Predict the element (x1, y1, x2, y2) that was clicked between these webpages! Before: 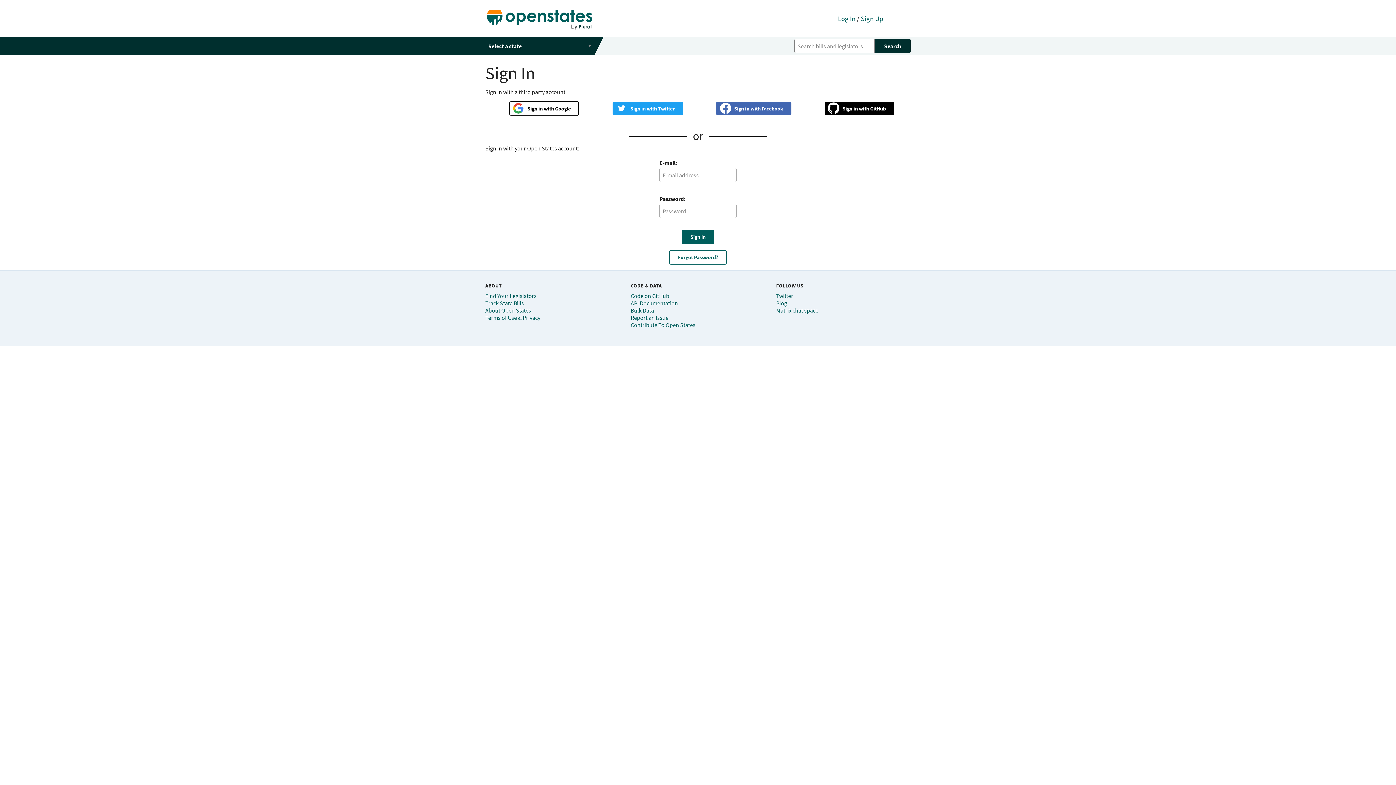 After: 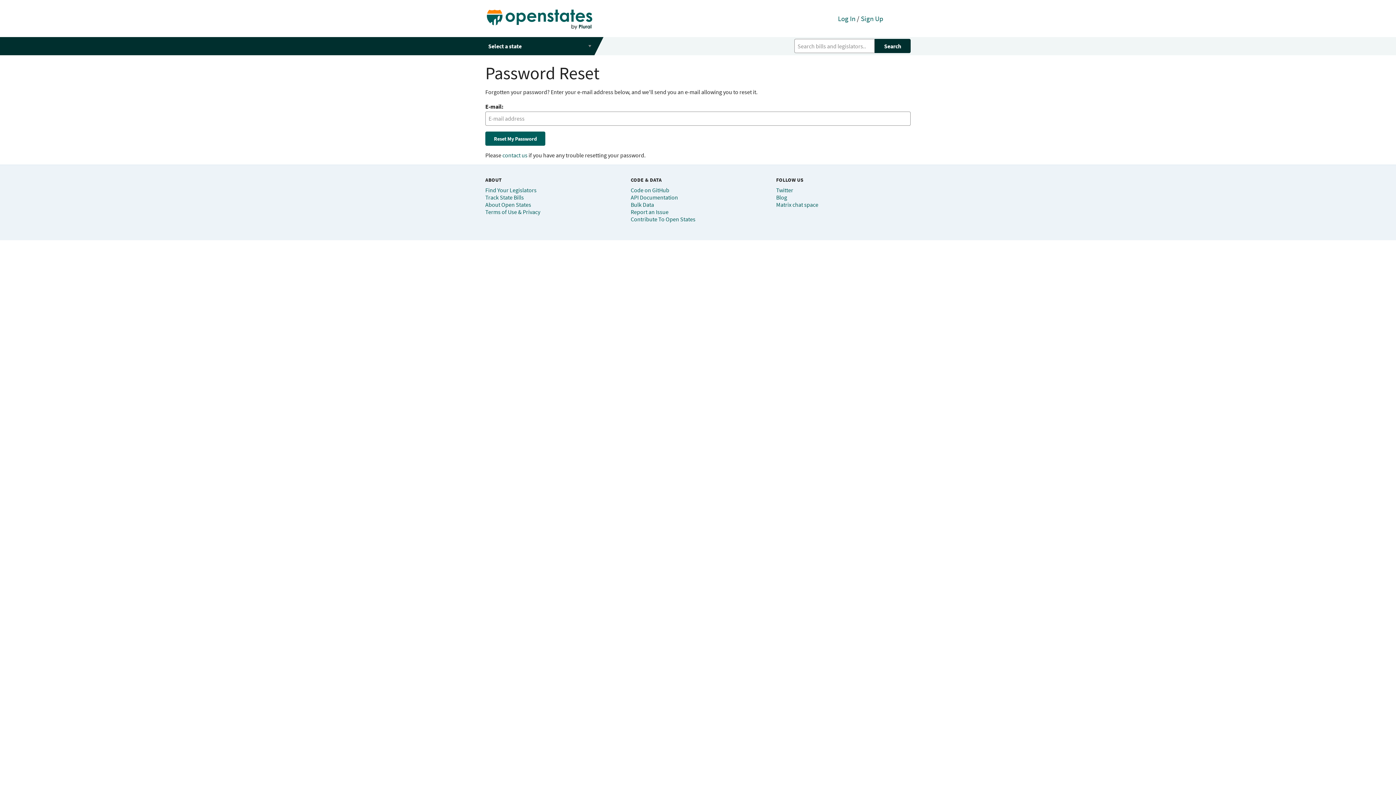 Action: bbox: (669, 250, 726, 264) label: Forgot Password?